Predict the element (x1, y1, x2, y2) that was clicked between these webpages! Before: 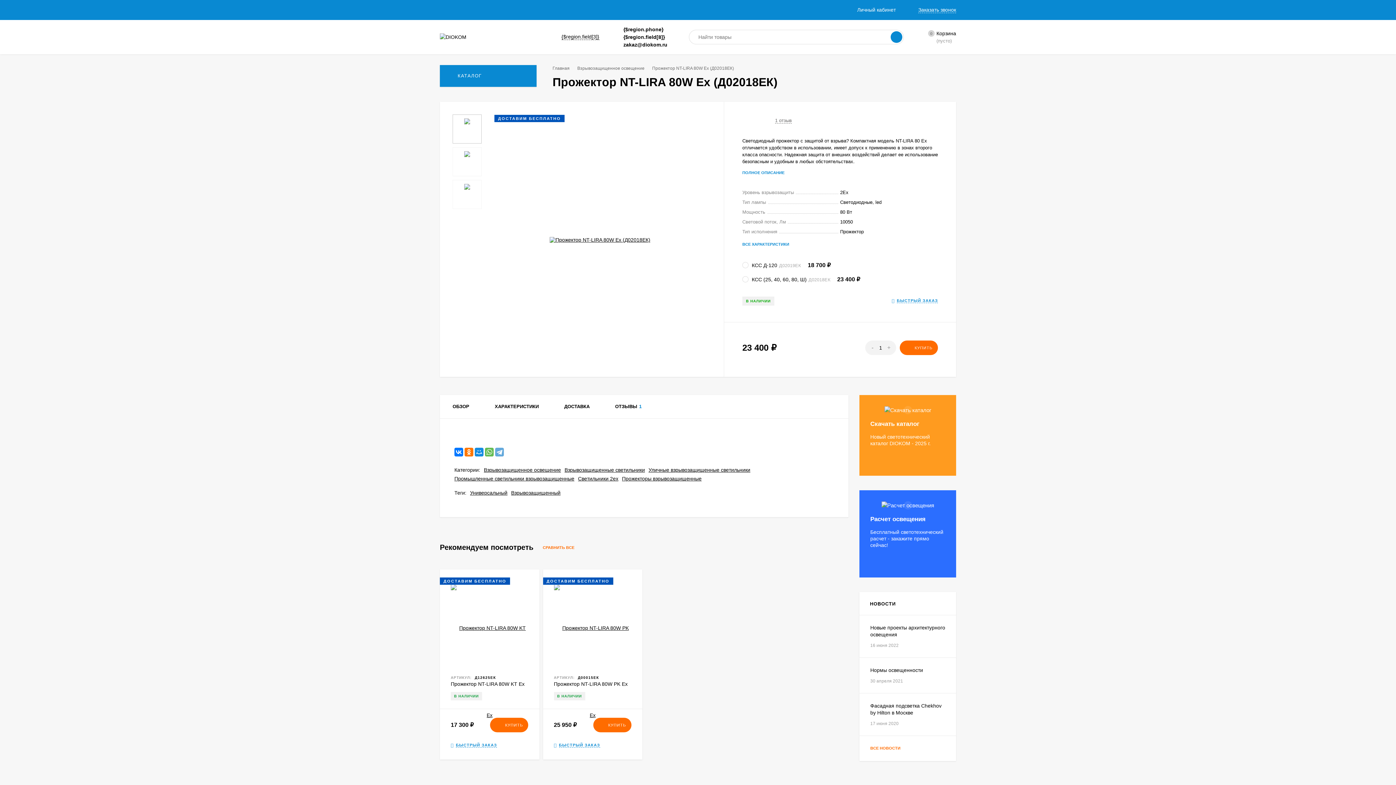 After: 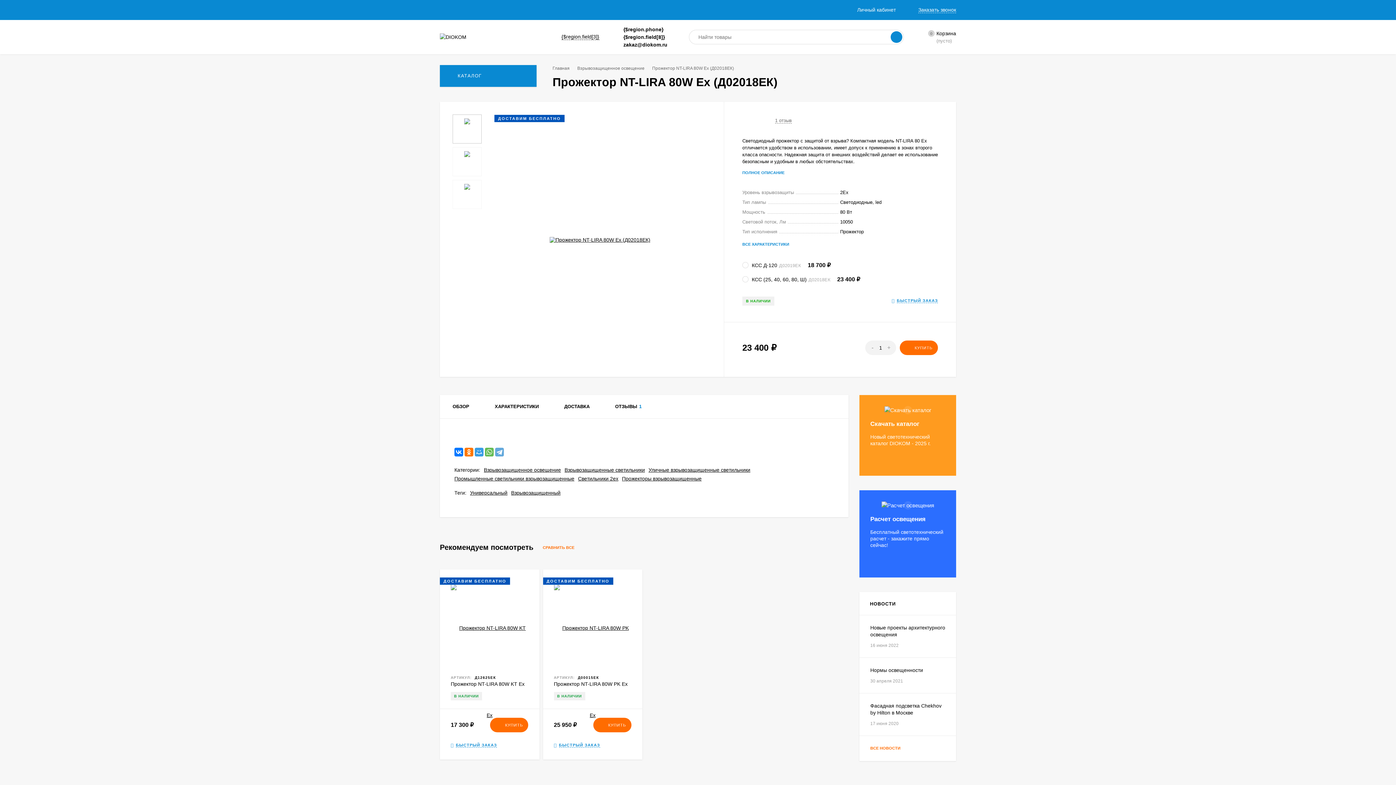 Action: bbox: (474, 447, 483, 456)